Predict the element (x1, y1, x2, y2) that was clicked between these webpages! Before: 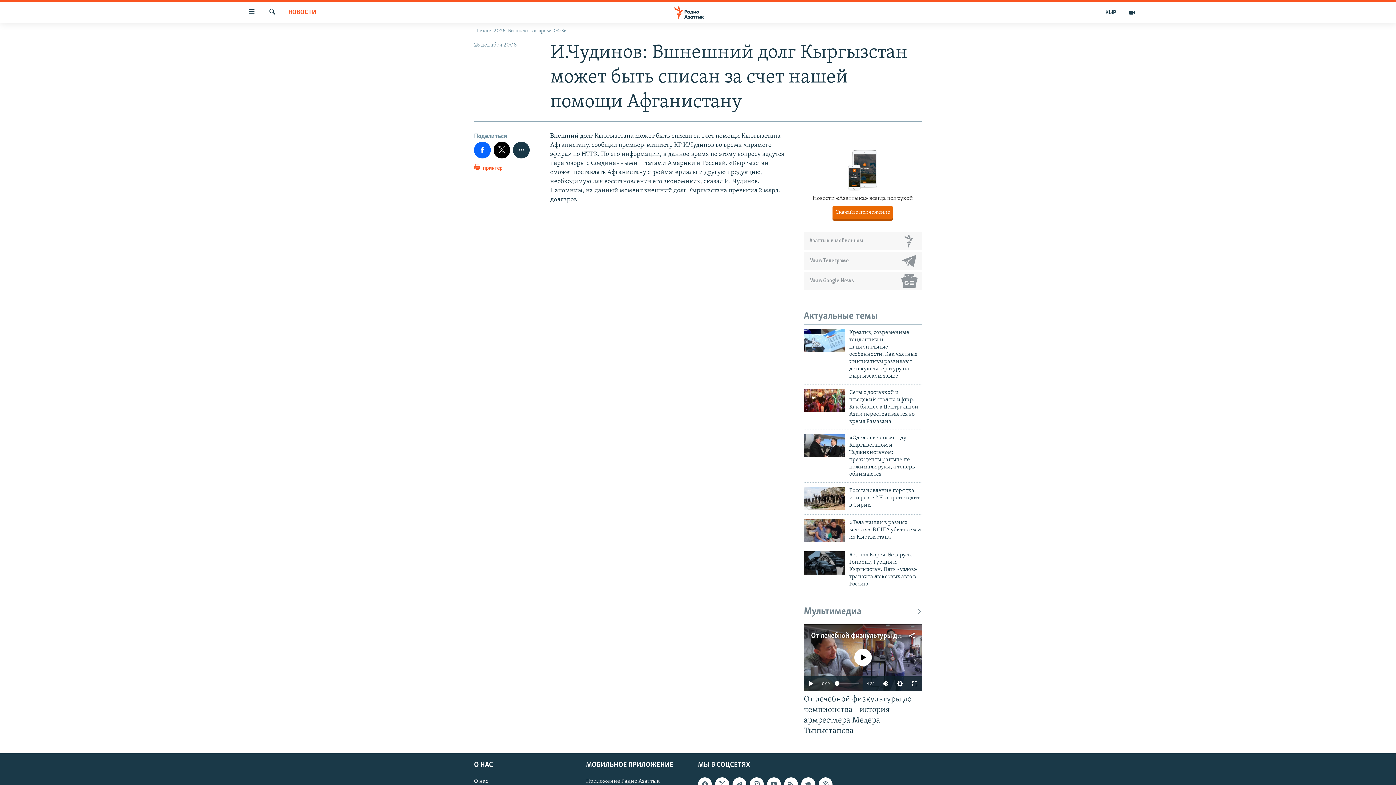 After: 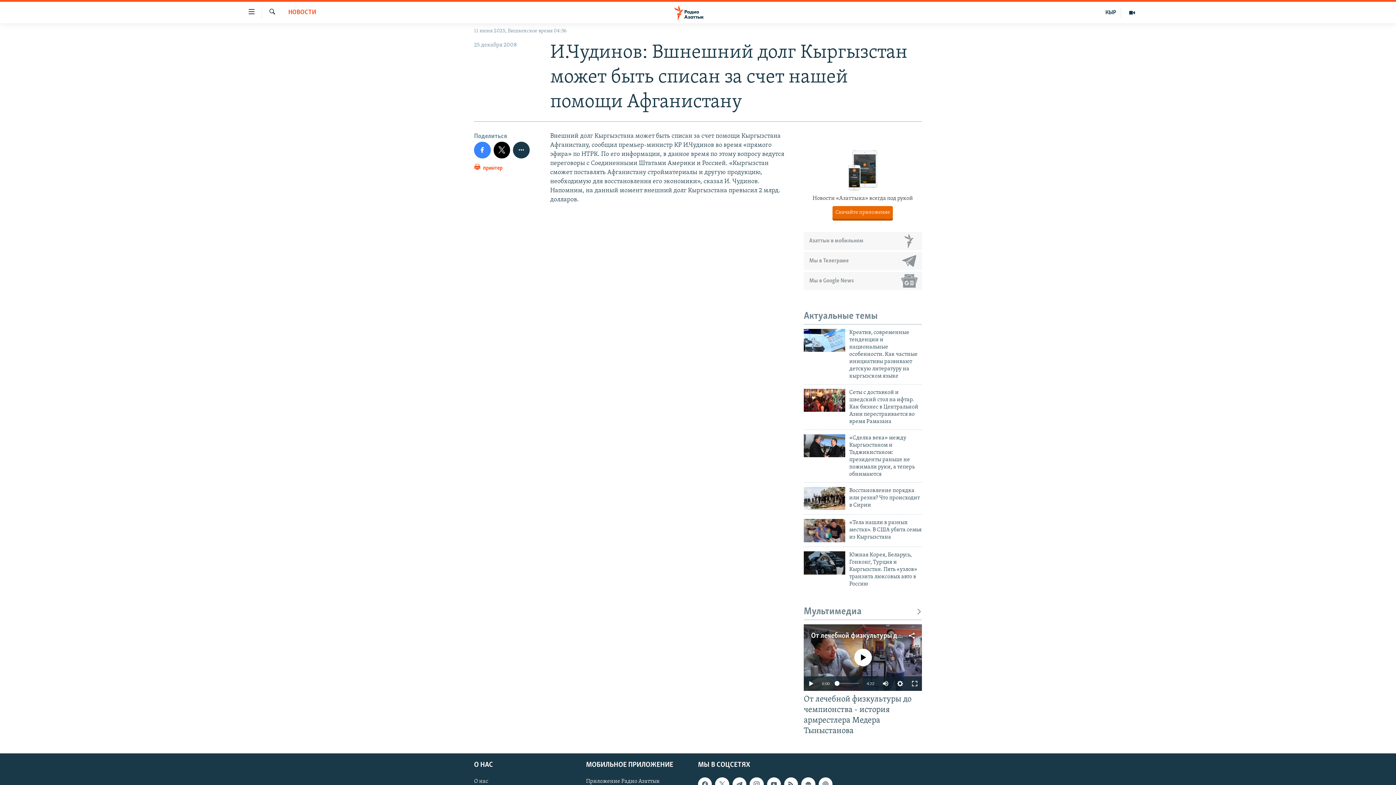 Action: bbox: (474, 141, 490, 158)